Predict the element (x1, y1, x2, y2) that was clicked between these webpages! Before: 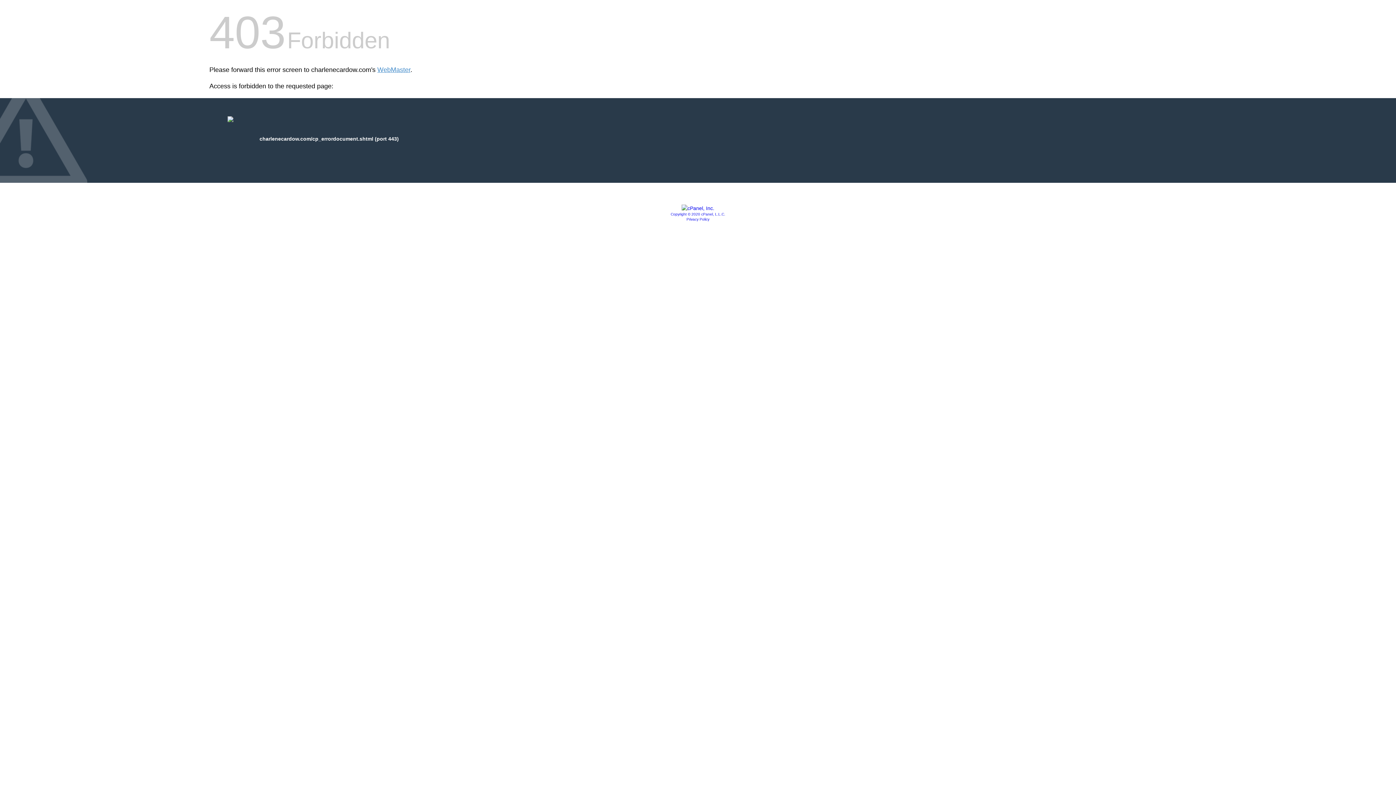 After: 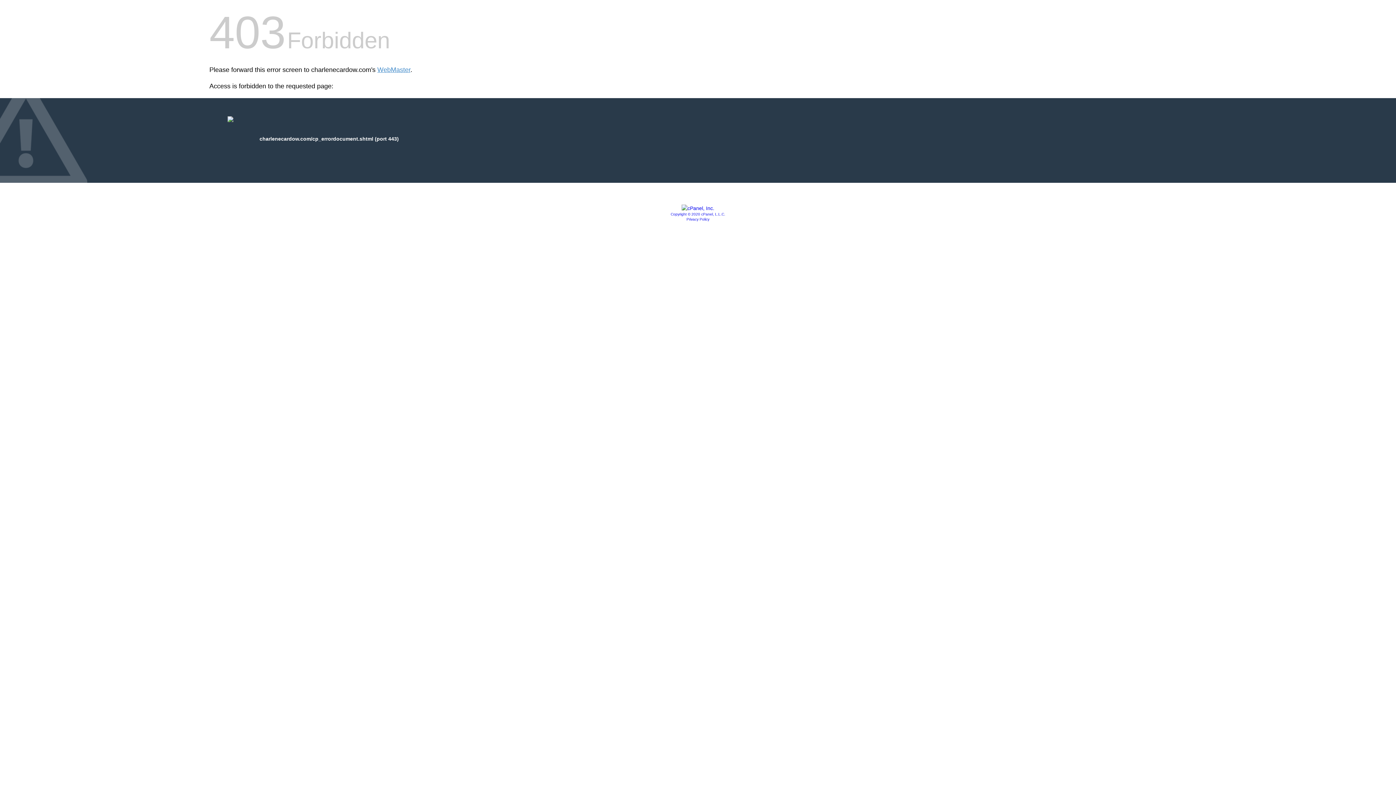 Action: label: Privacy Policy bbox: (686, 217, 709, 221)